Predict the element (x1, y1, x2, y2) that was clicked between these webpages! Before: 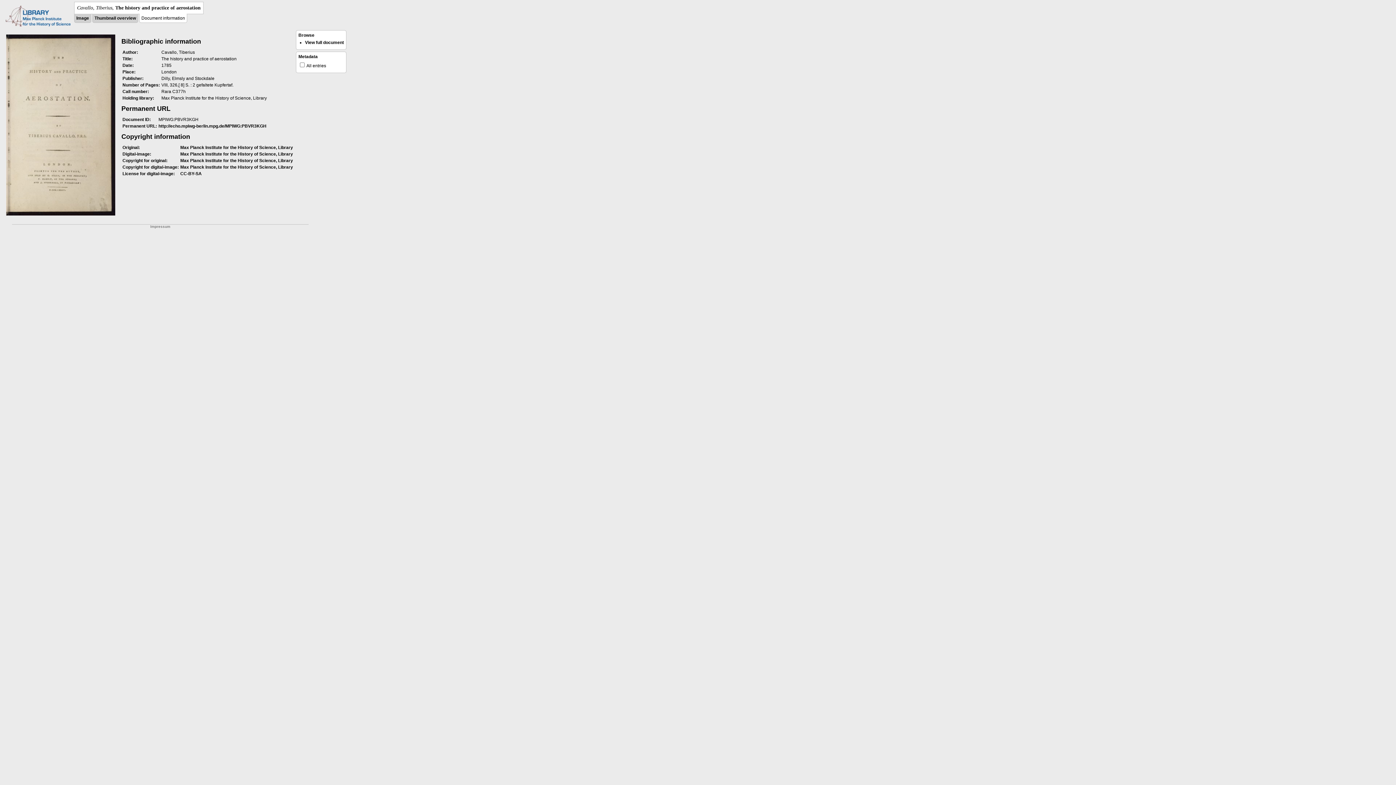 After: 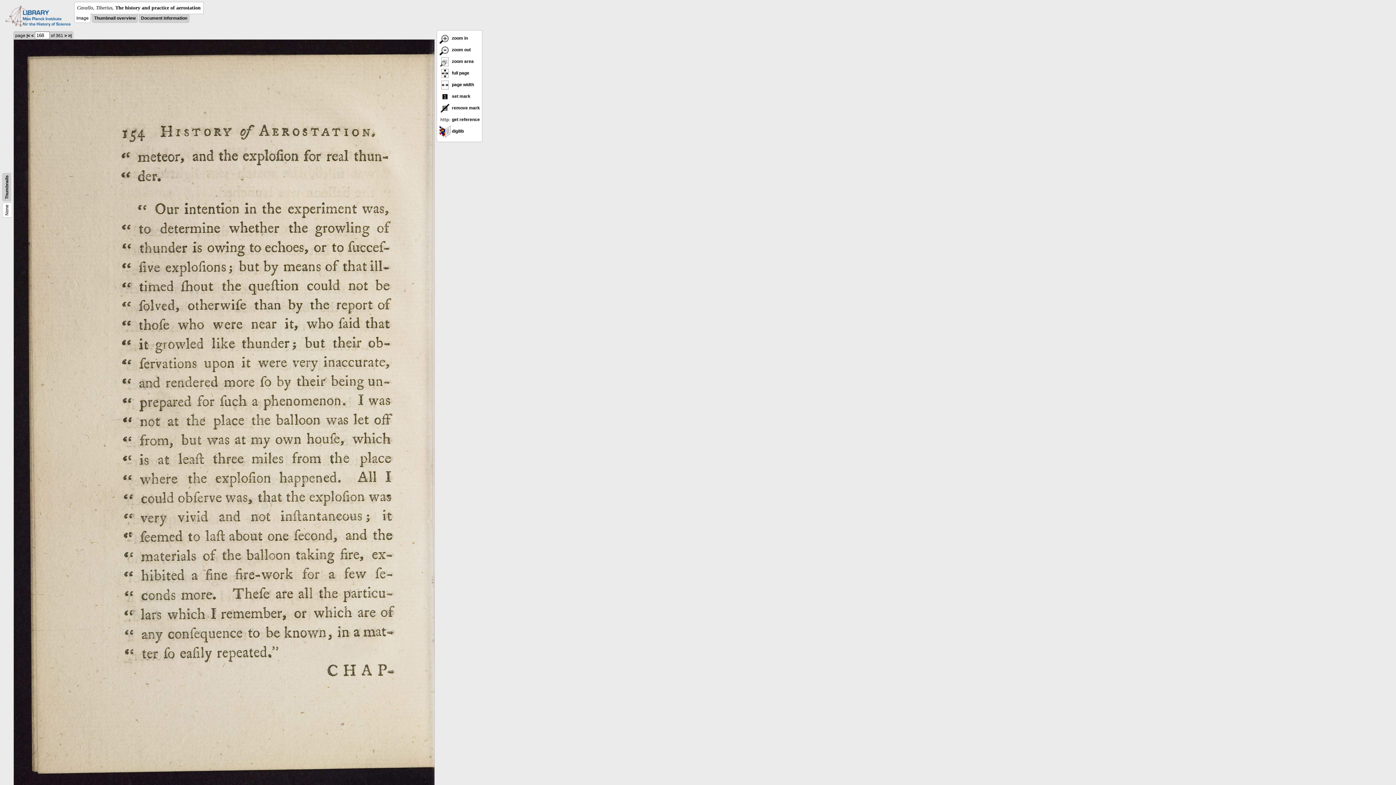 Action: label: View full document bbox: (305, 40, 344, 45)